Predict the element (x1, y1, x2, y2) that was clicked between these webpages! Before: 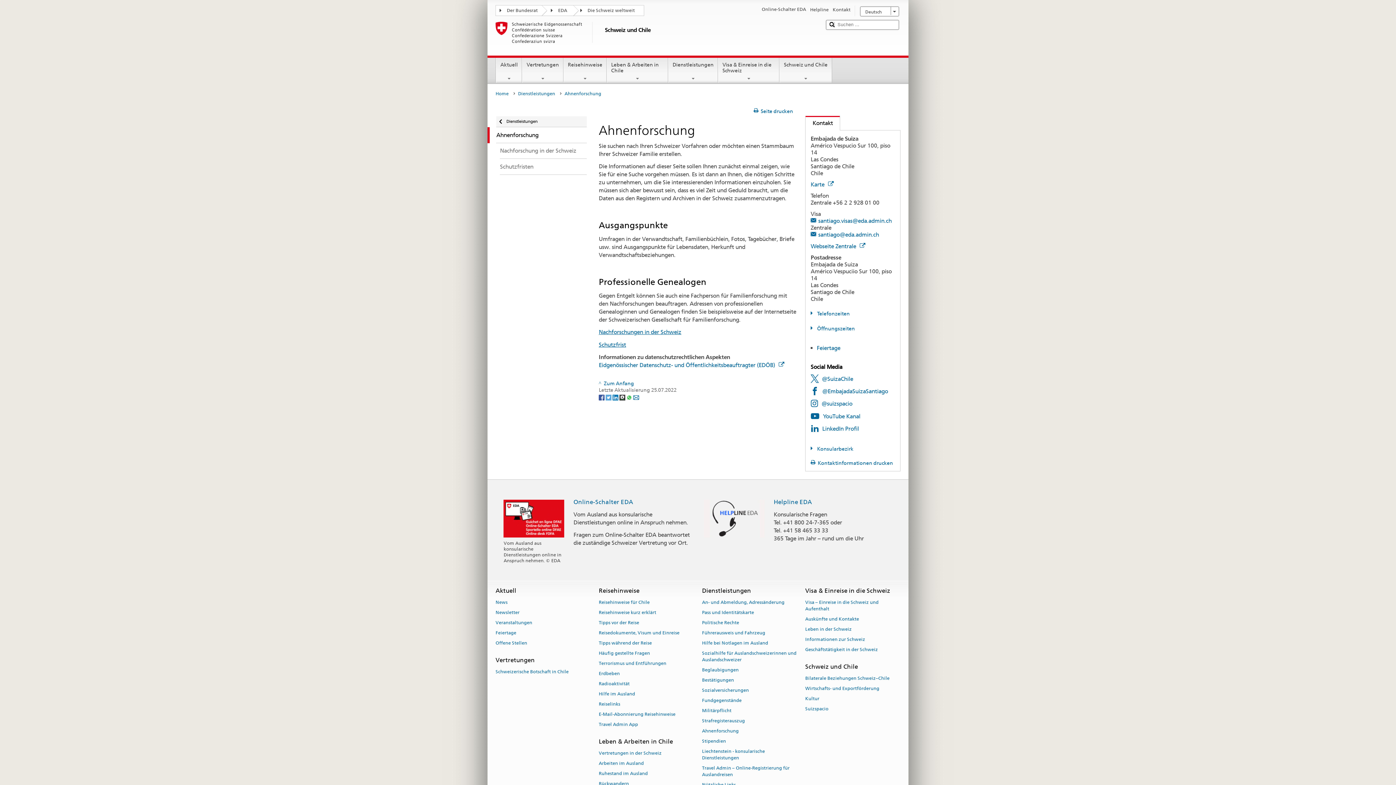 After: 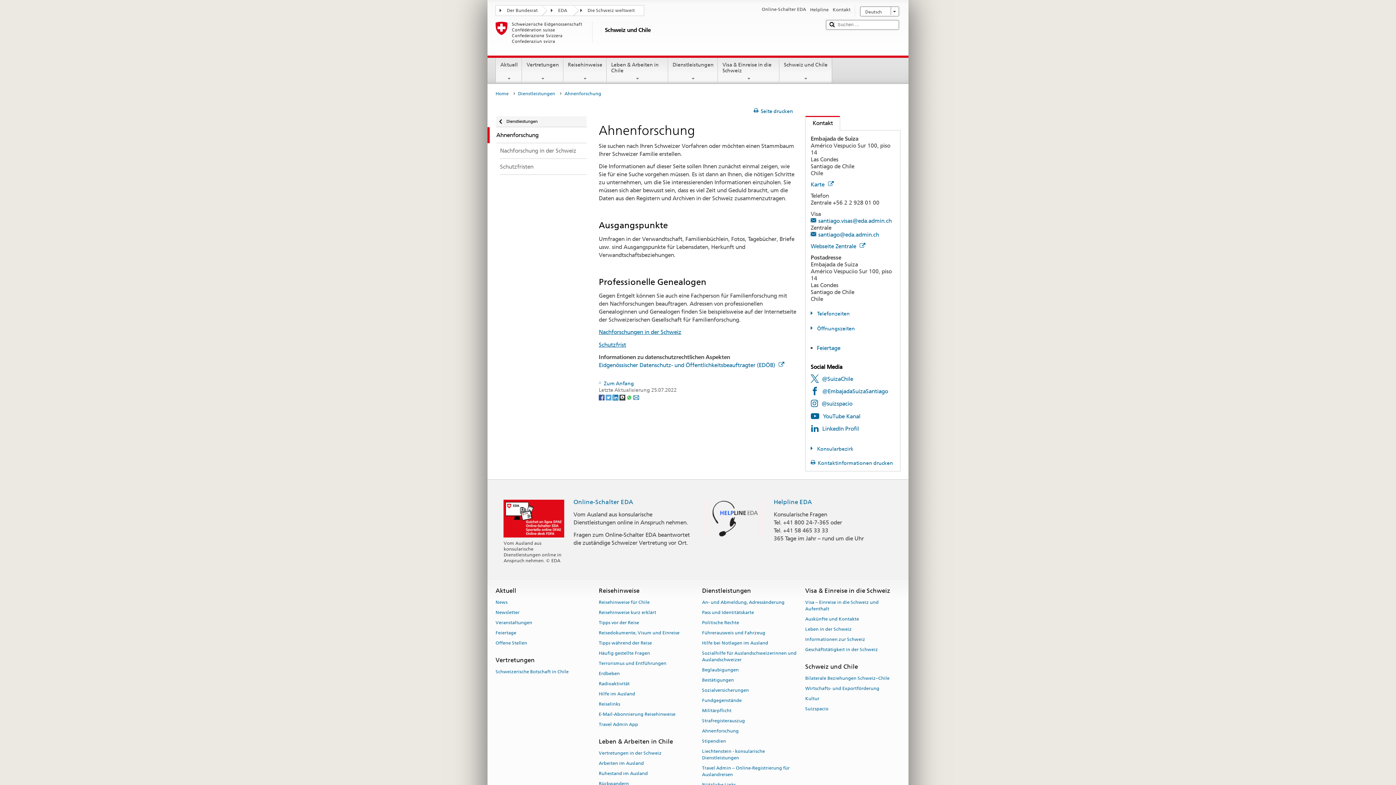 Action: label: Facebook bbox: (598, 394, 605, 400)